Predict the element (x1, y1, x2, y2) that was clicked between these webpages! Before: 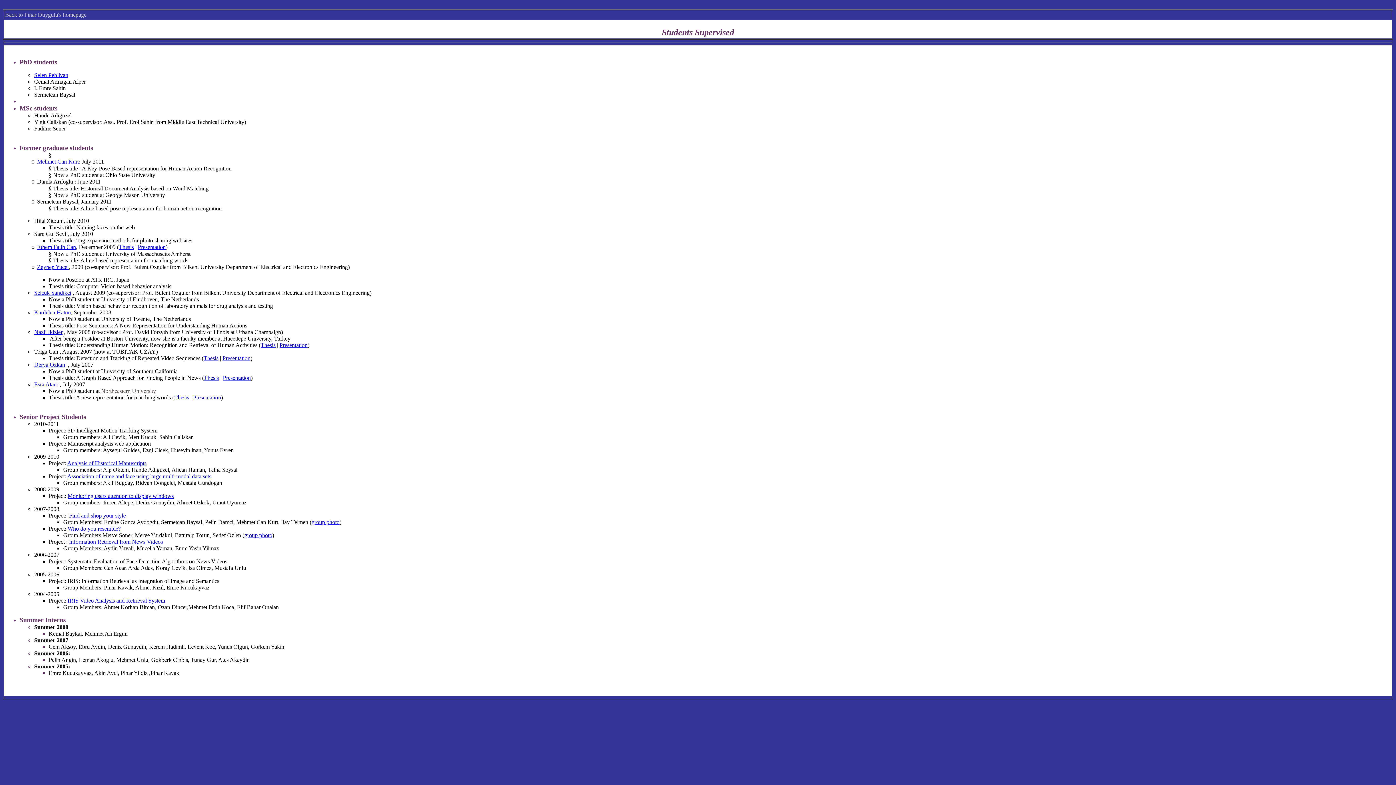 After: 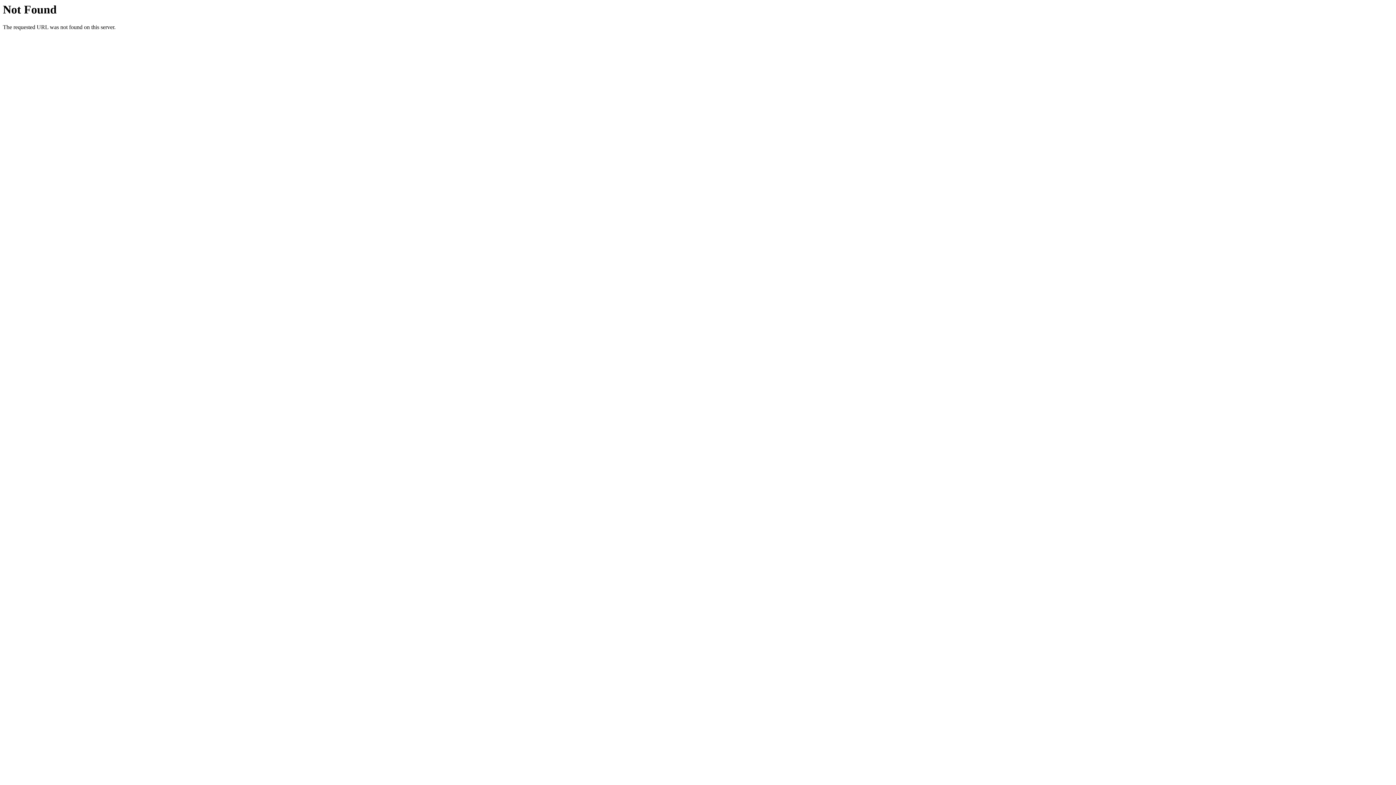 Action: bbox: (174, 394, 189, 400) label: Thesis